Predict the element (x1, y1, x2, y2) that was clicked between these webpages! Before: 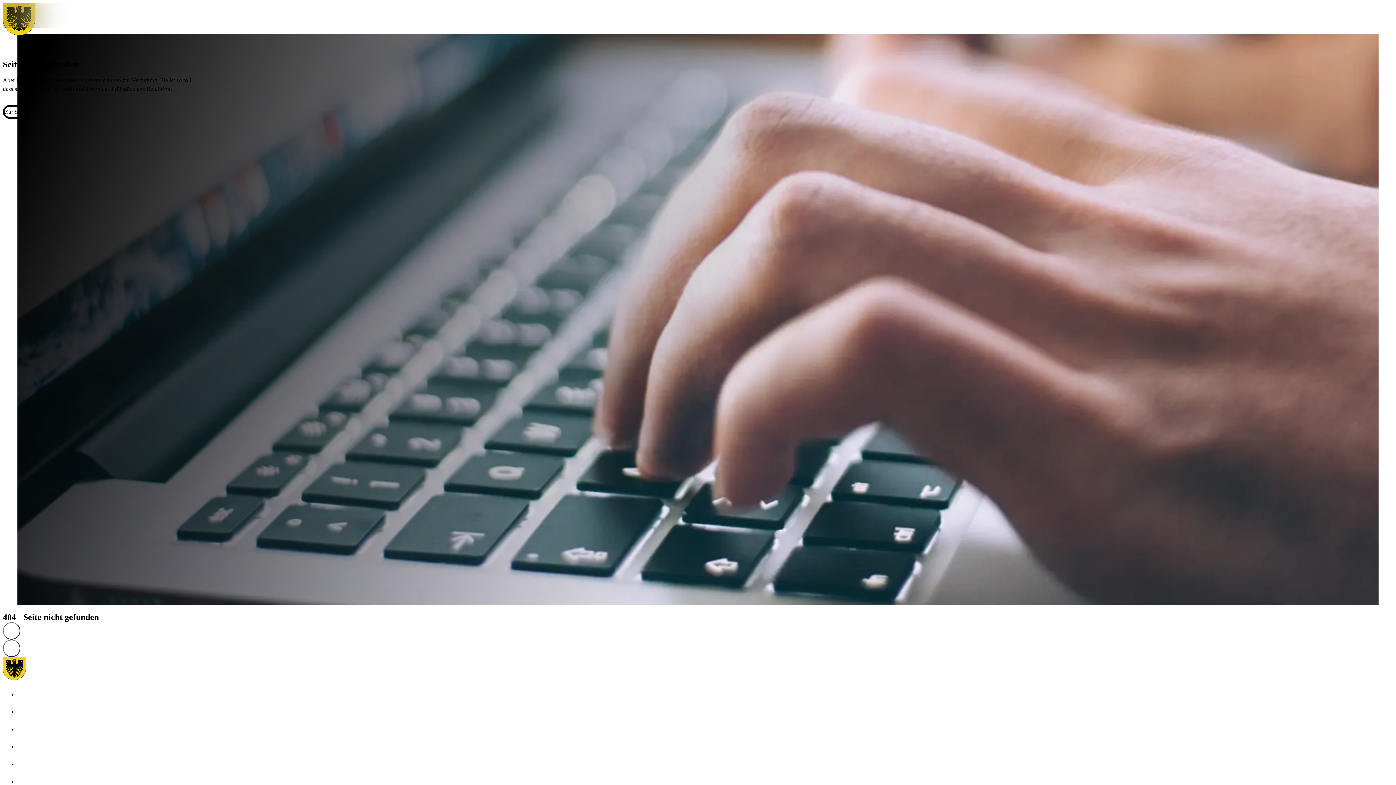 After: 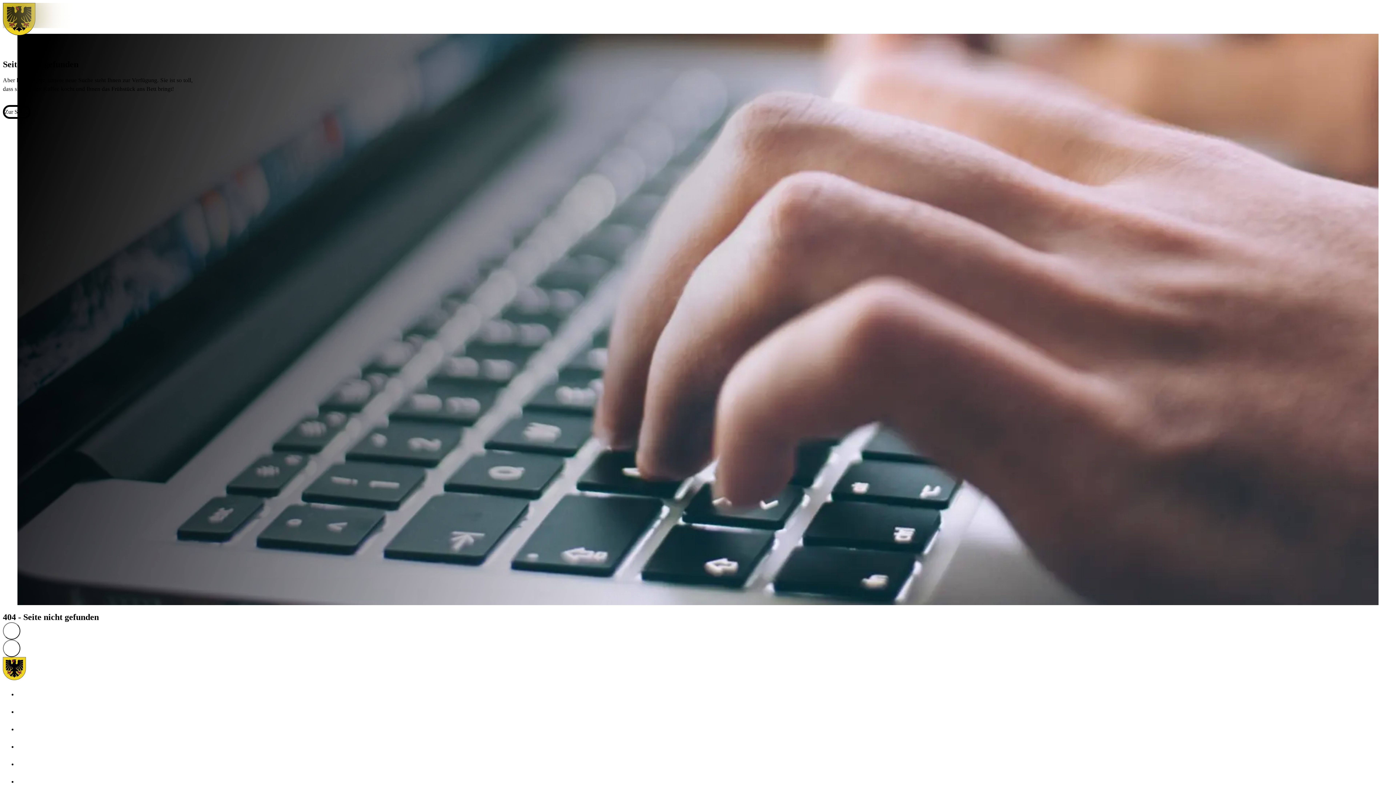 Action: bbox: (17, 705, 34, 722)